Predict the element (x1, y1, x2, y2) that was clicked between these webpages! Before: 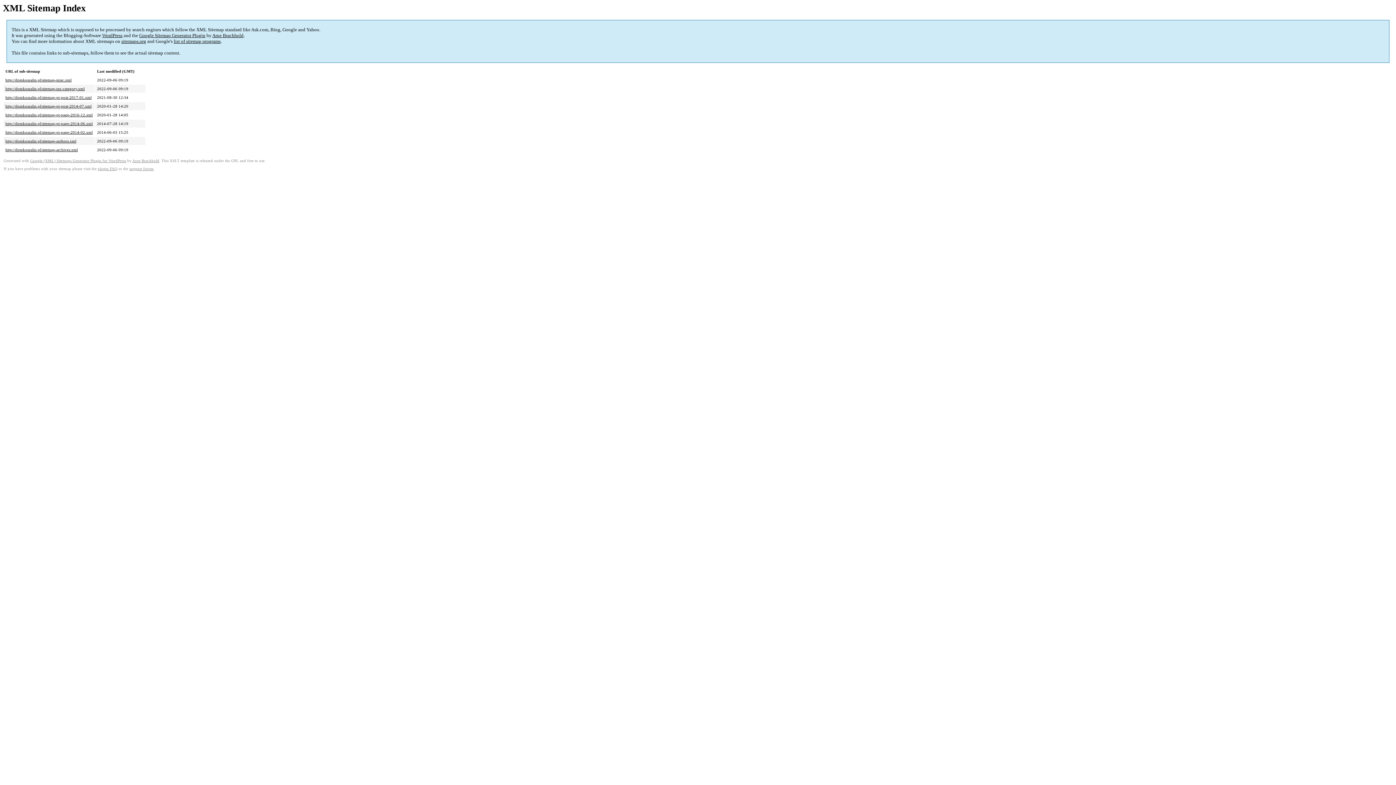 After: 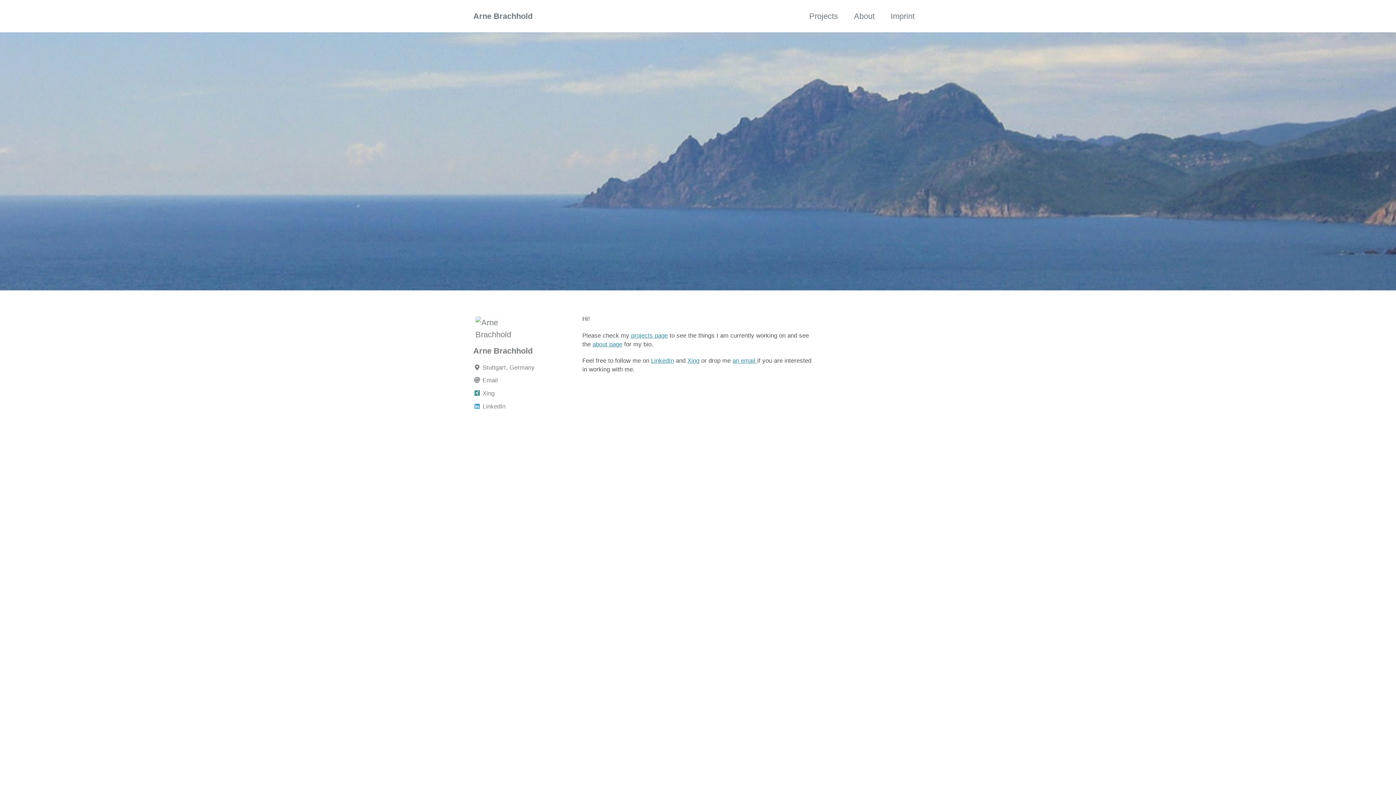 Action: label: Arne Brachhold bbox: (212, 32, 243, 38)